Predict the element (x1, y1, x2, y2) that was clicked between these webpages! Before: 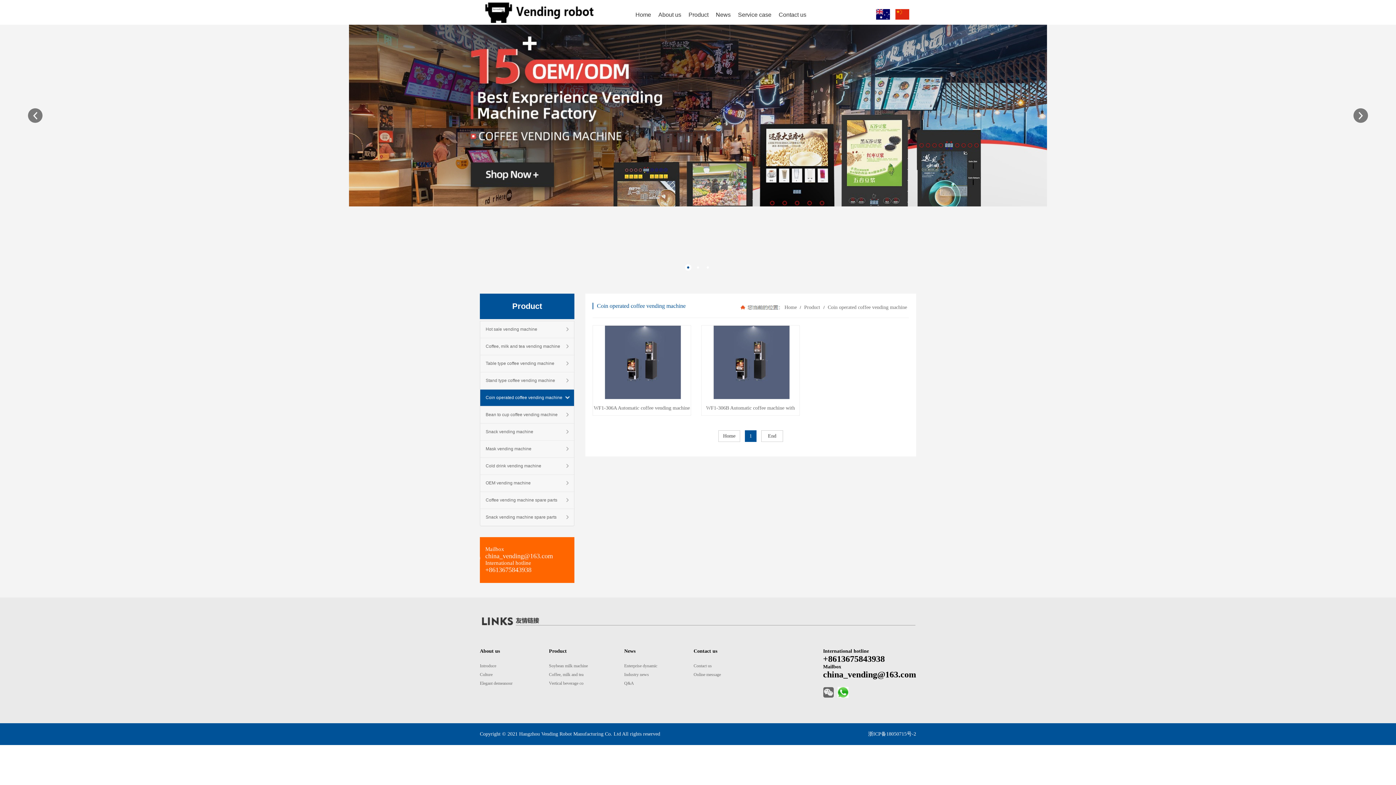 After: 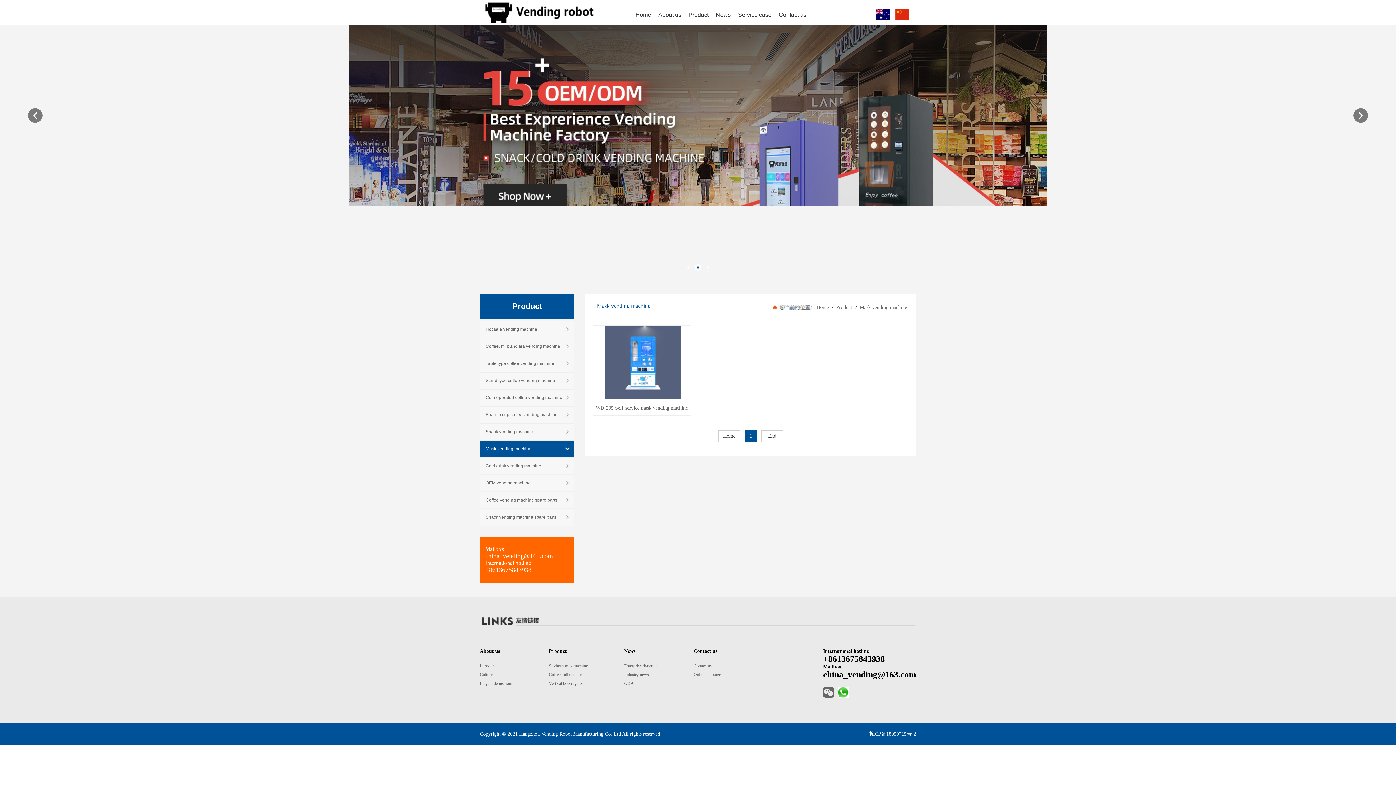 Action: bbox: (480, 441, 574, 457) label: Mask vending machine